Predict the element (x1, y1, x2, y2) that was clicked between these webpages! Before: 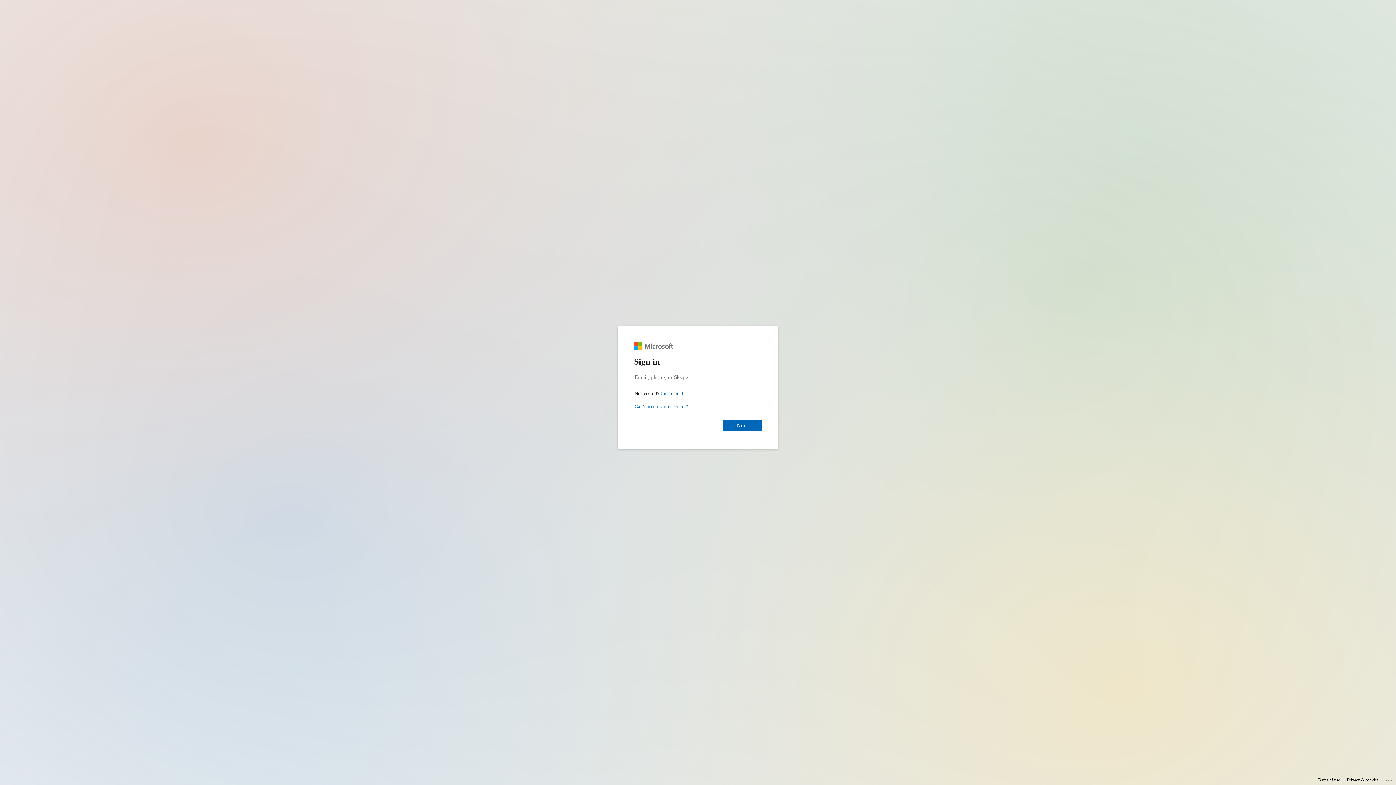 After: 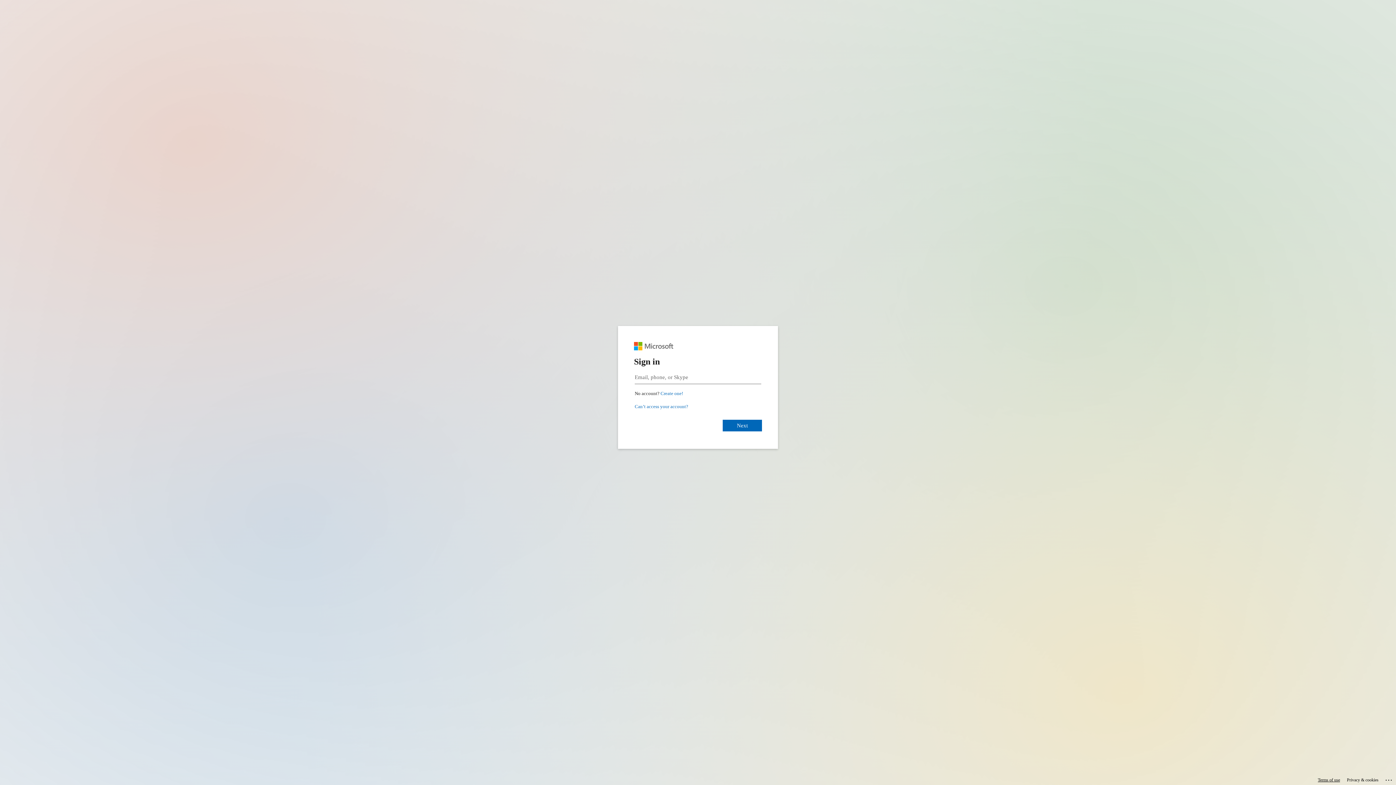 Action: bbox: (1318, 775, 1340, 785) label: Terms of use